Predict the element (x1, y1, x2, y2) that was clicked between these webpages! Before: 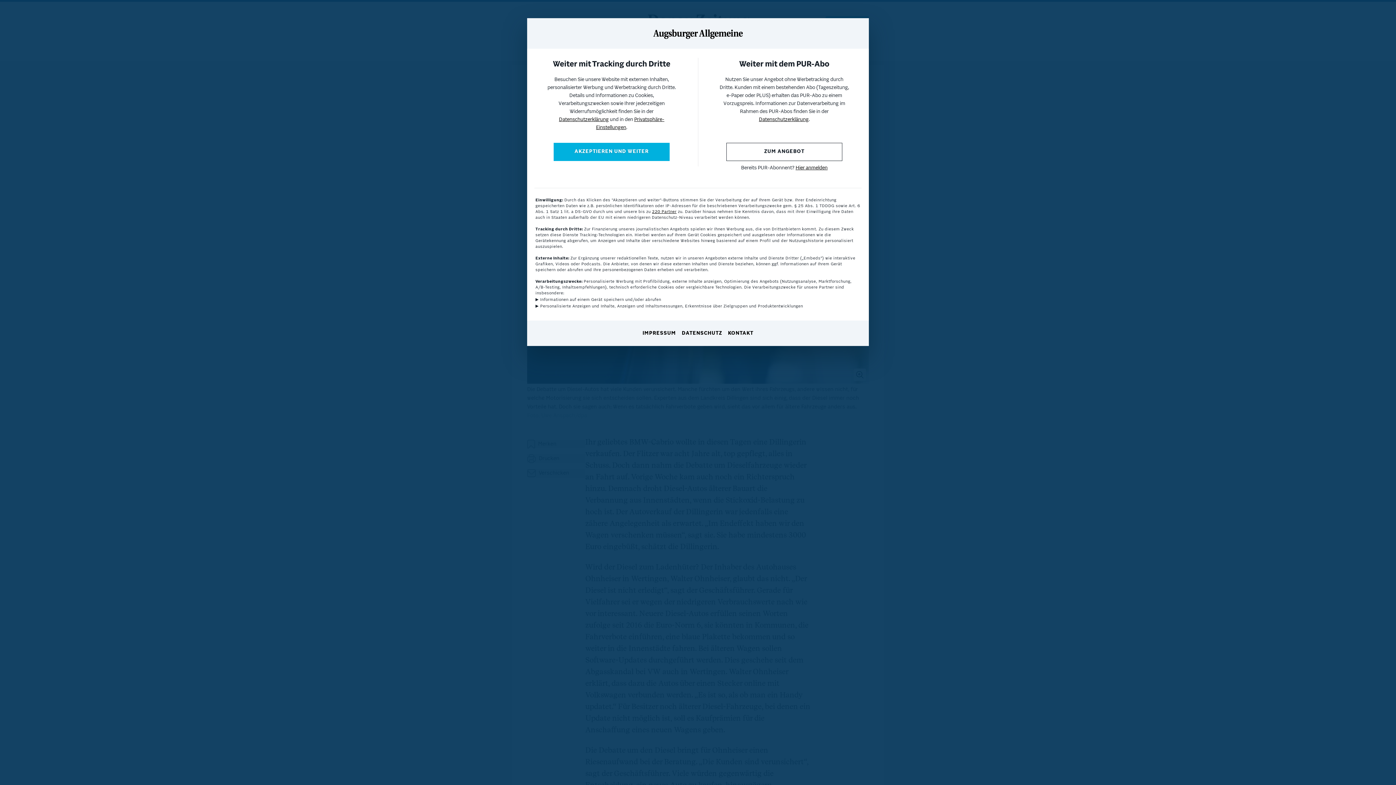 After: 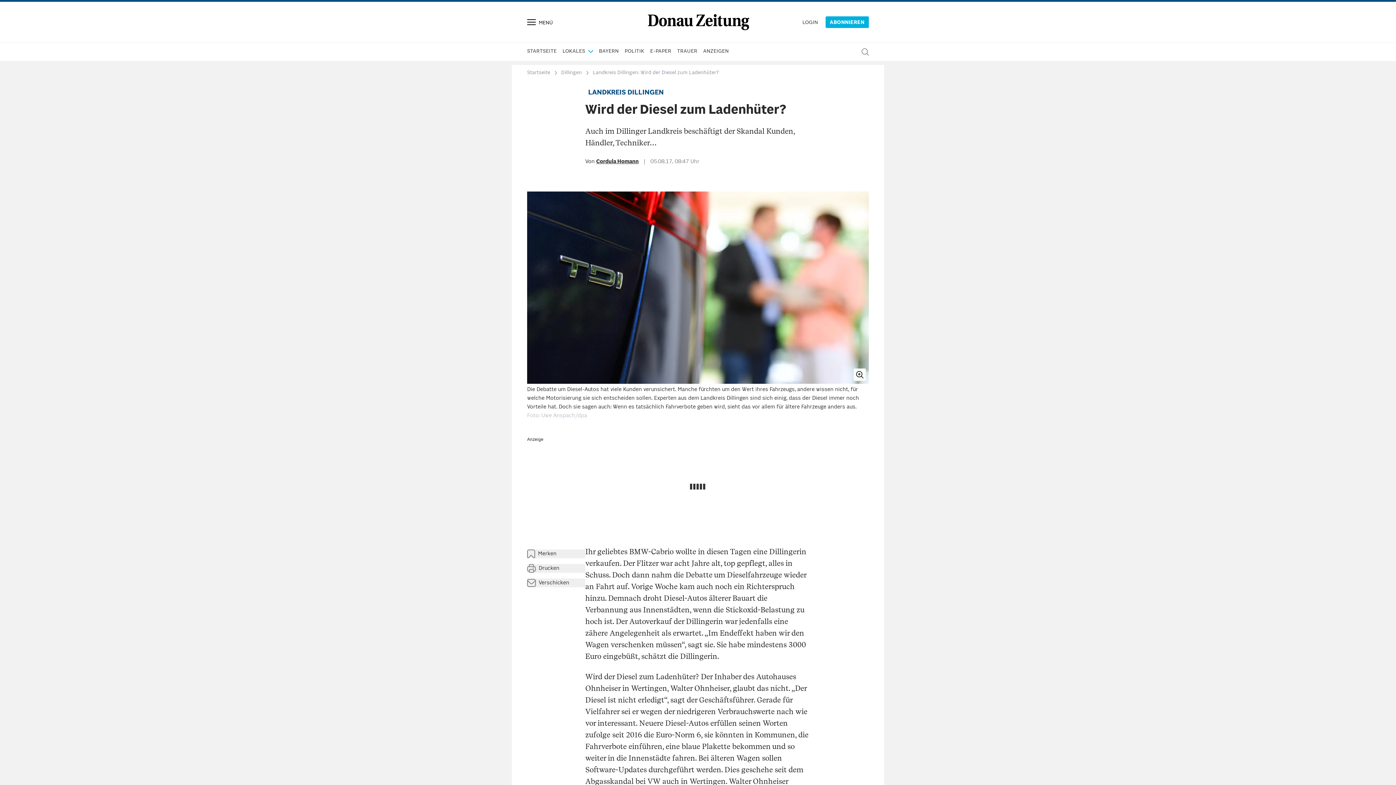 Action: label: AKZEPTIEREN UND WEITER bbox: (553, 142, 669, 161)